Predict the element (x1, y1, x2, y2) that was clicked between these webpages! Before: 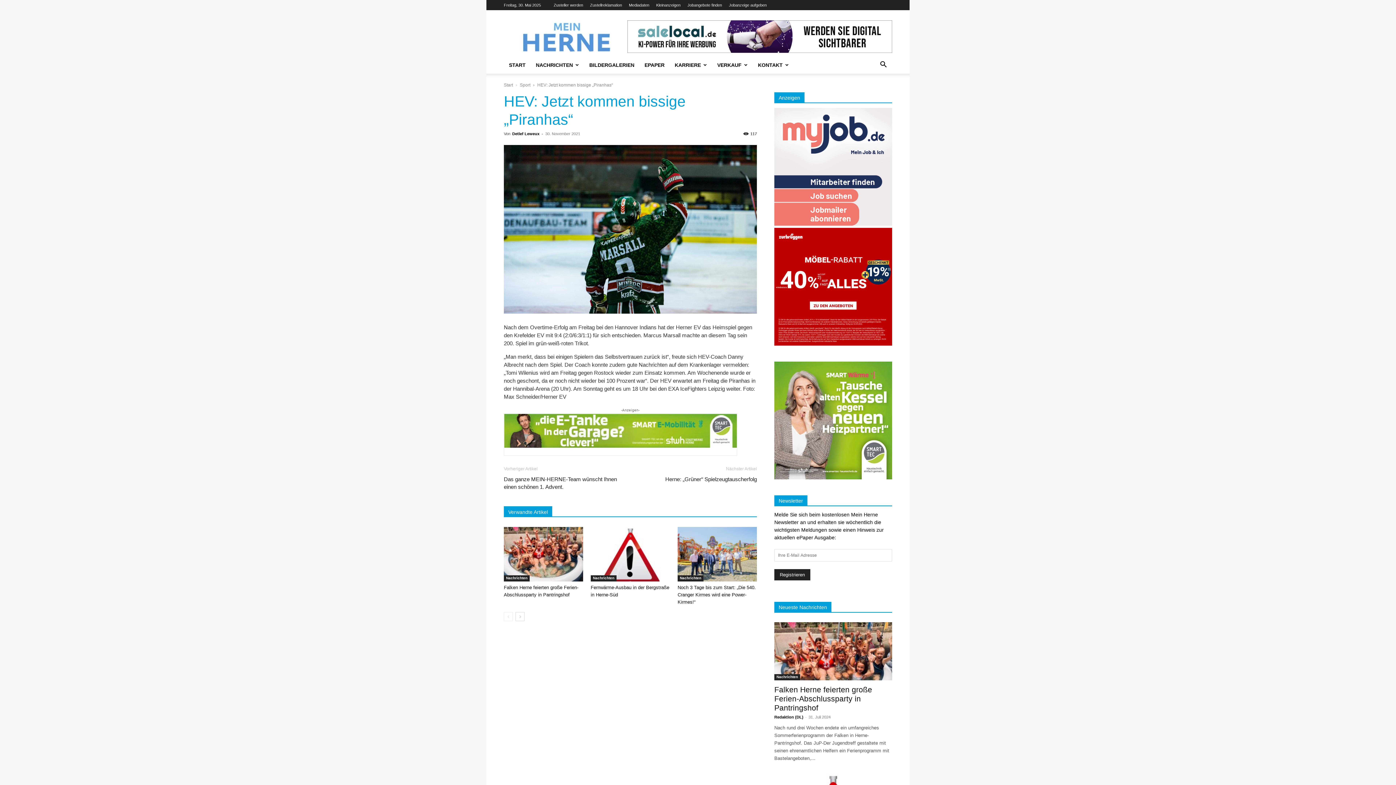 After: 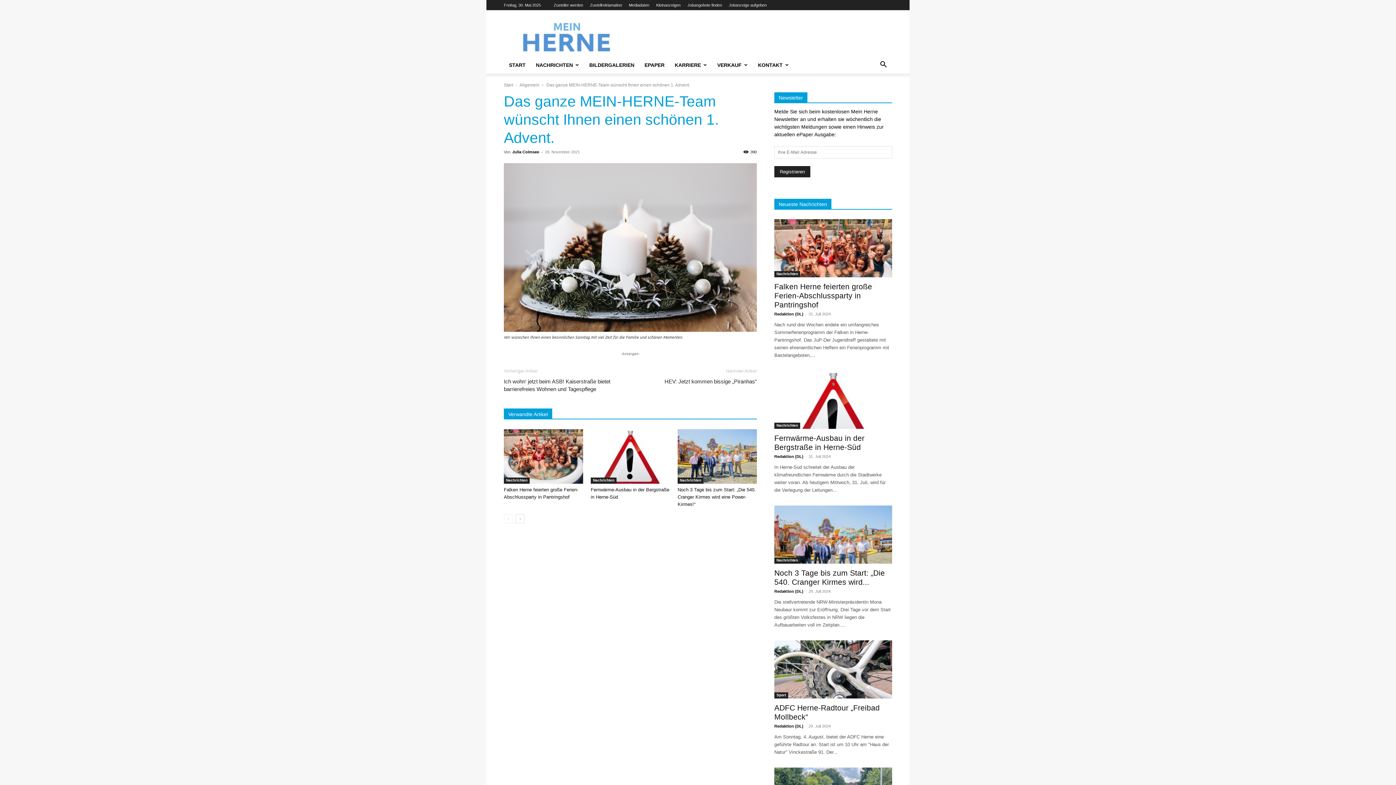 Action: label: Das ganze MEIN-HERNE-Team wünscht Ihnen einen schönen 1. Advent. bbox: (504, 475, 621, 490)